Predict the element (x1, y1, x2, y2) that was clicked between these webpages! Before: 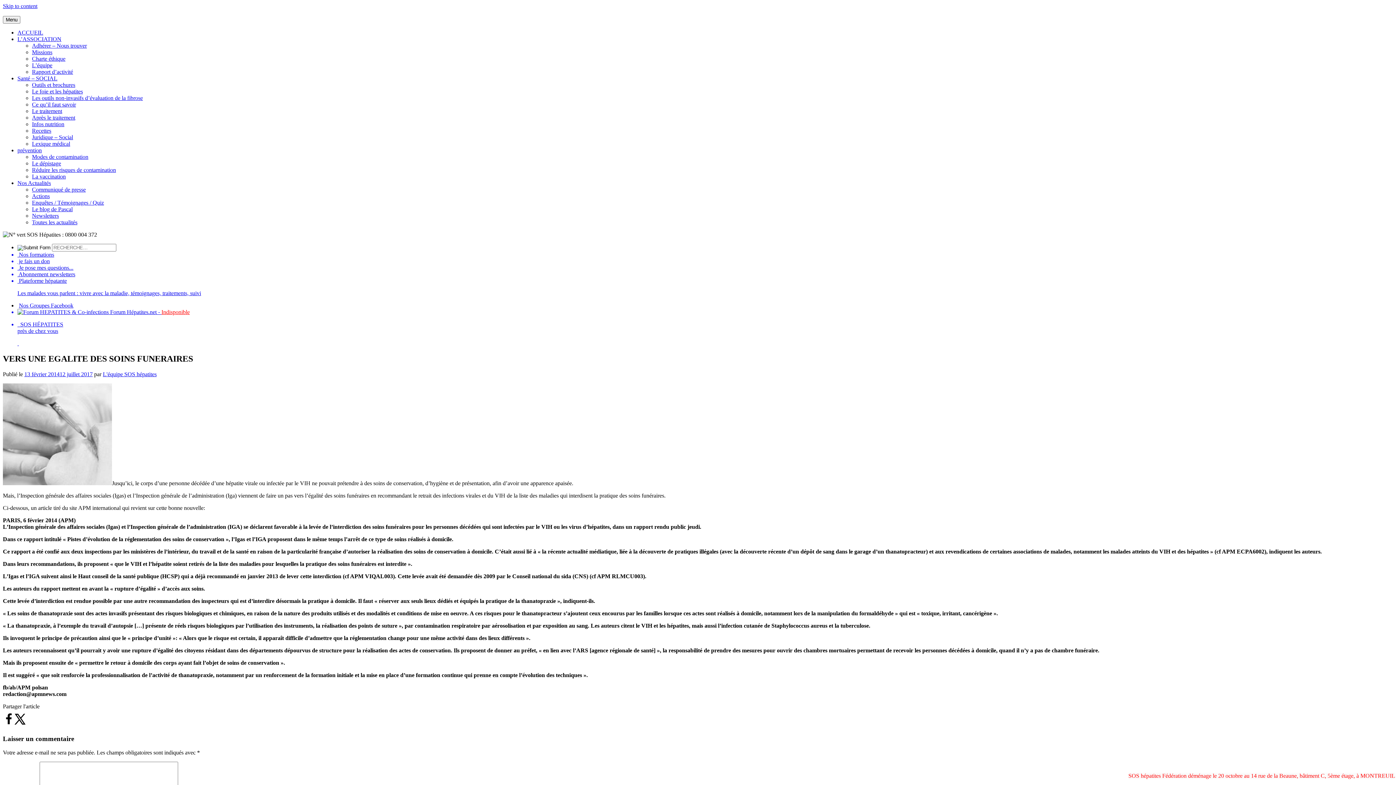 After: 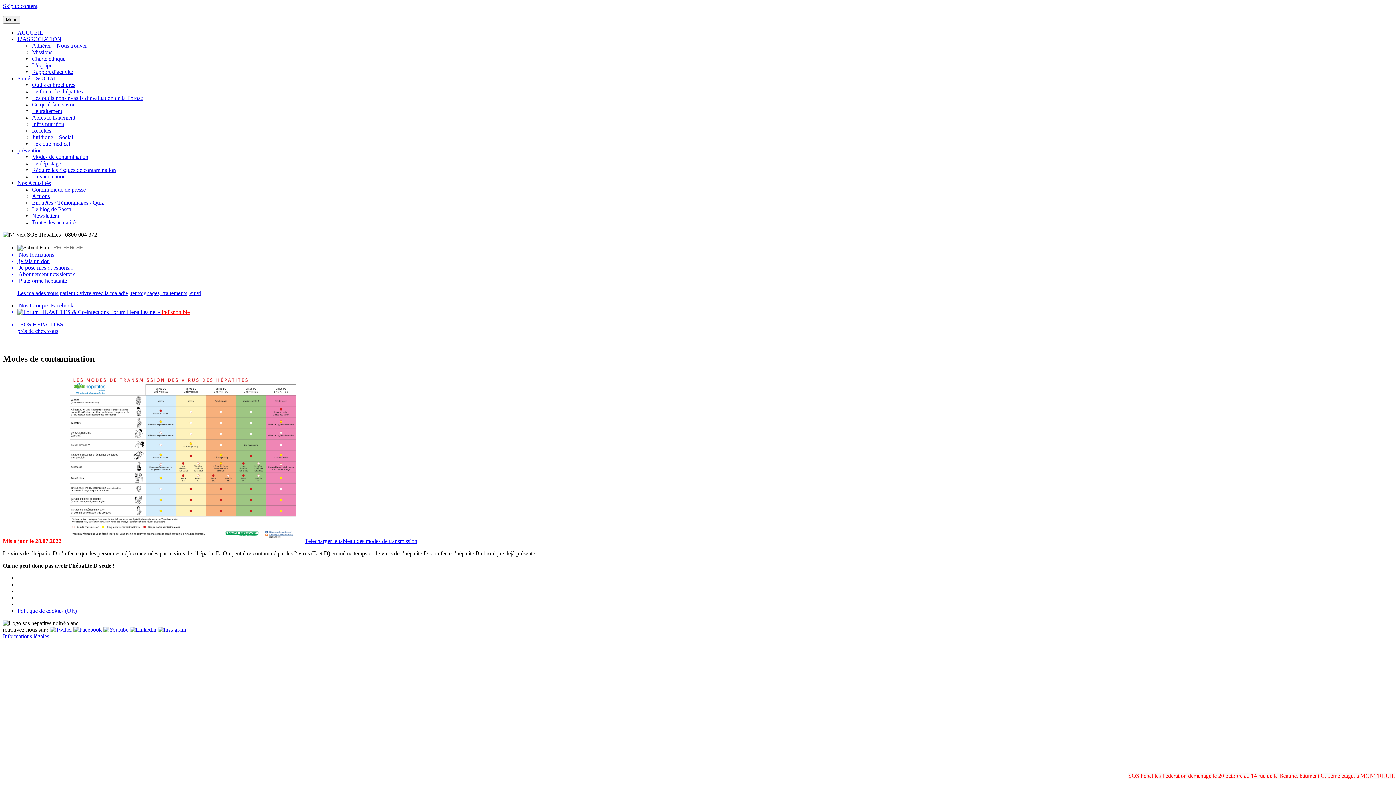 Action: bbox: (17, 147, 41, 153) label: prévention